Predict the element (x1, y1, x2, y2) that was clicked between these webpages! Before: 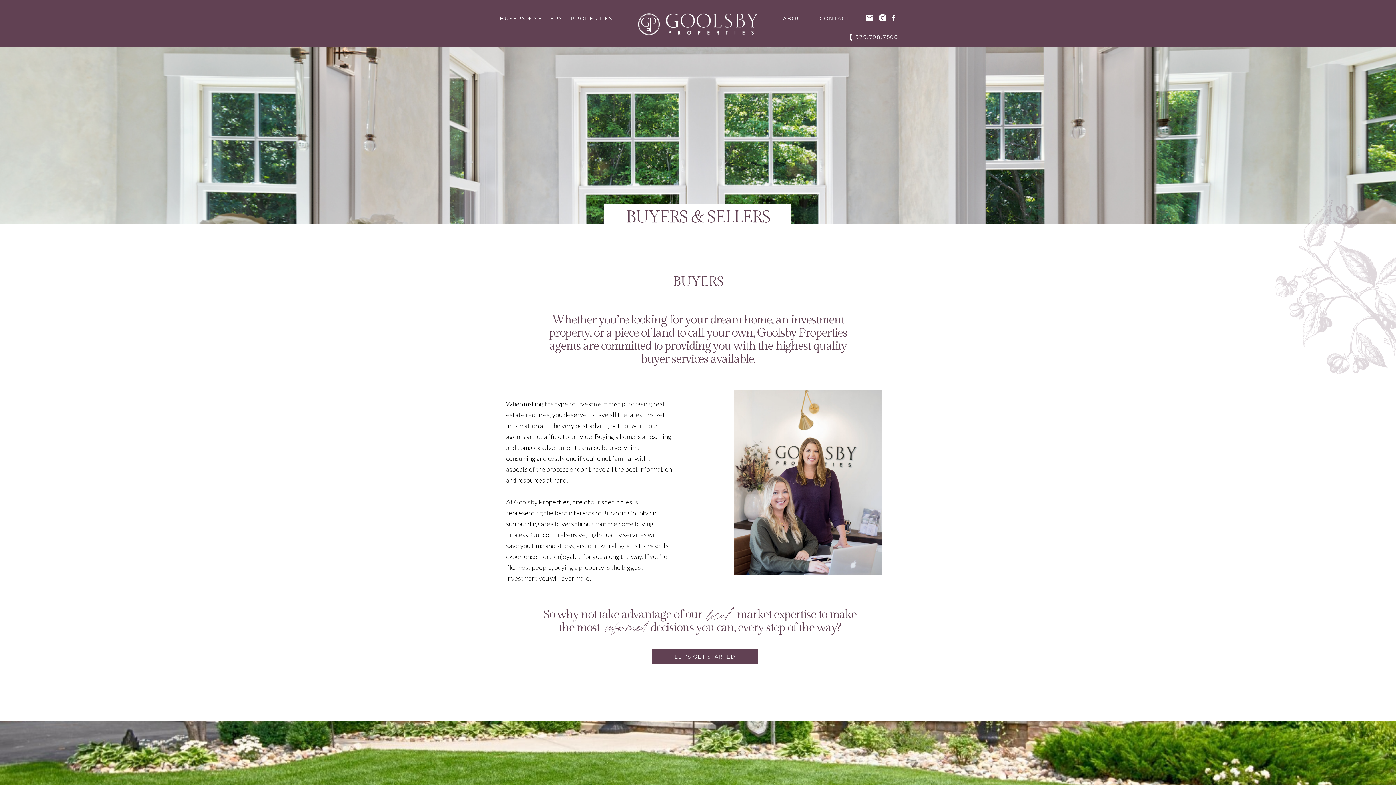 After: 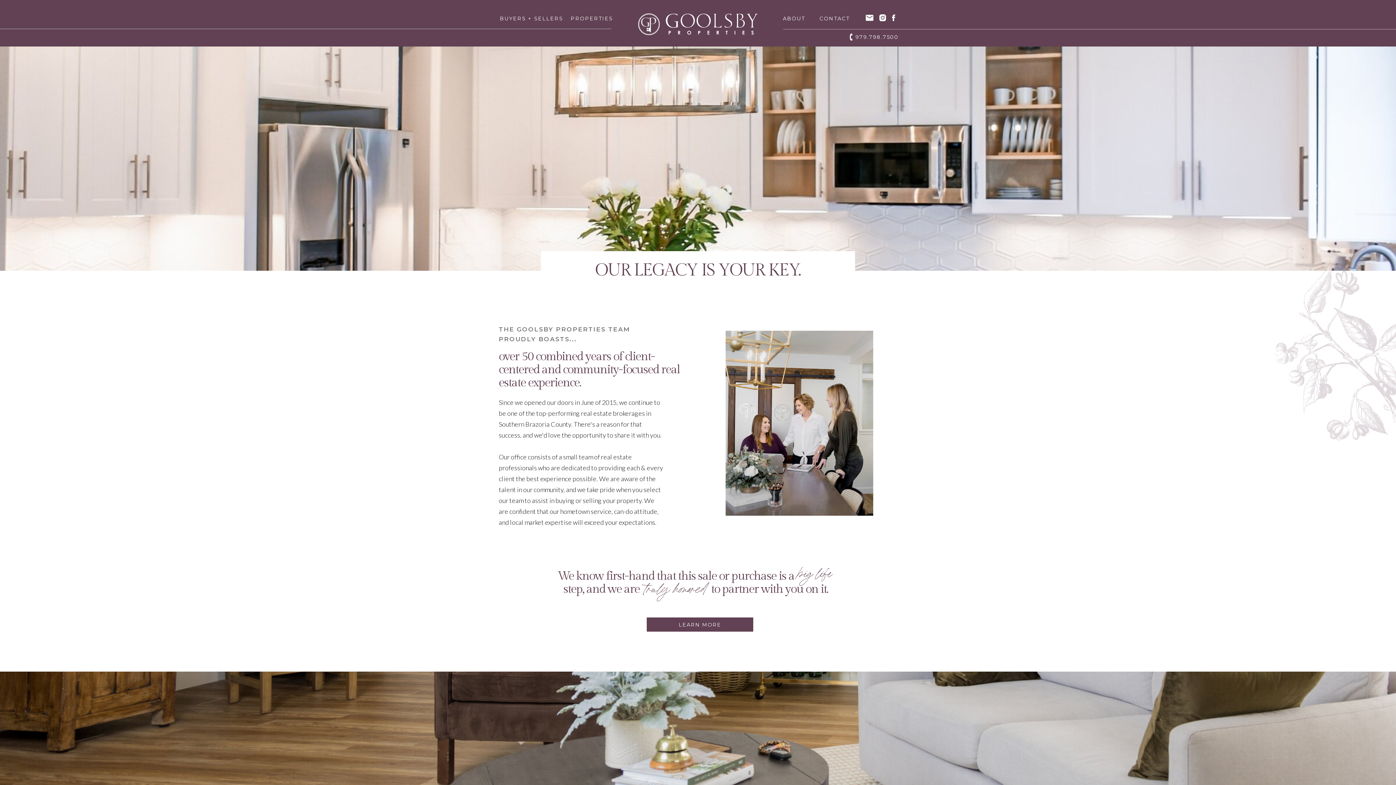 Action: bbox: (632, 4, 764, 44)